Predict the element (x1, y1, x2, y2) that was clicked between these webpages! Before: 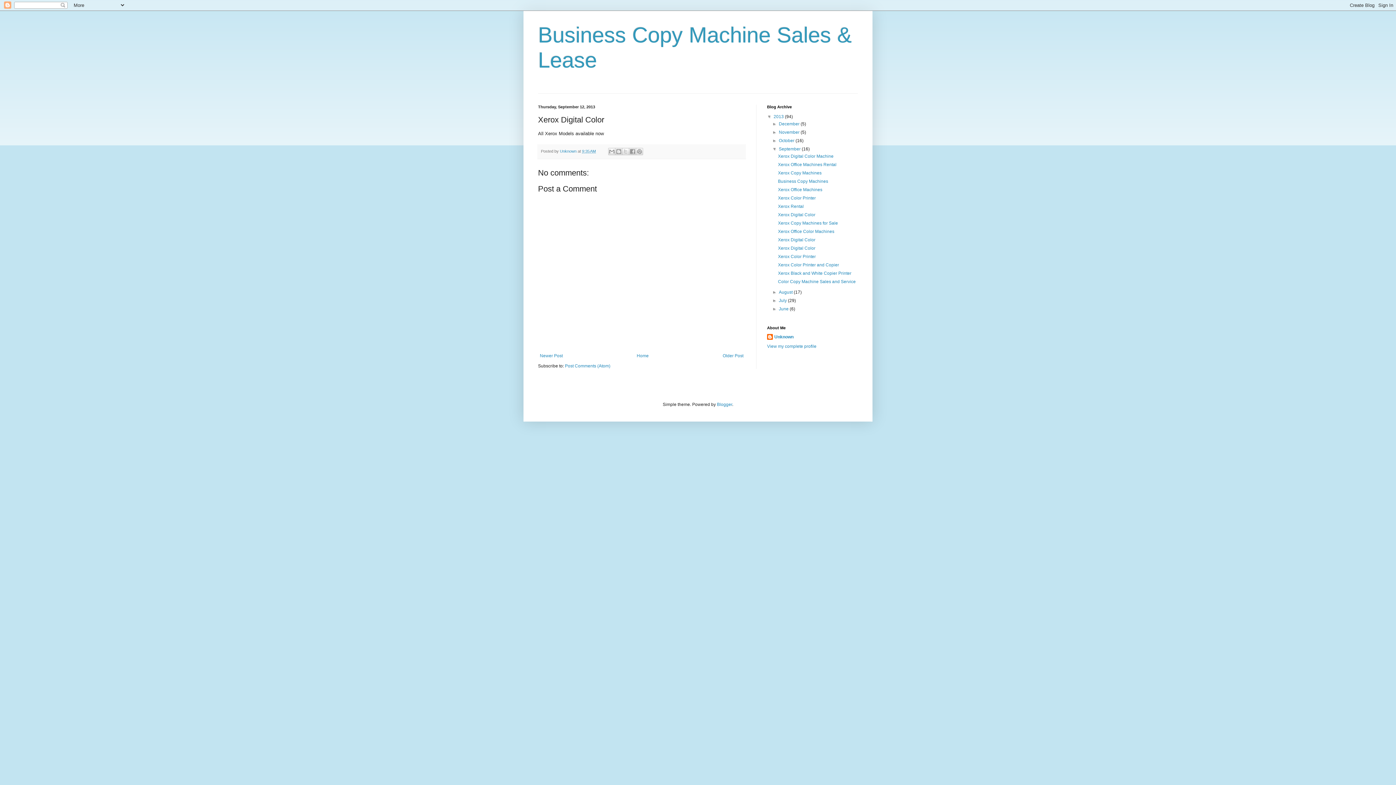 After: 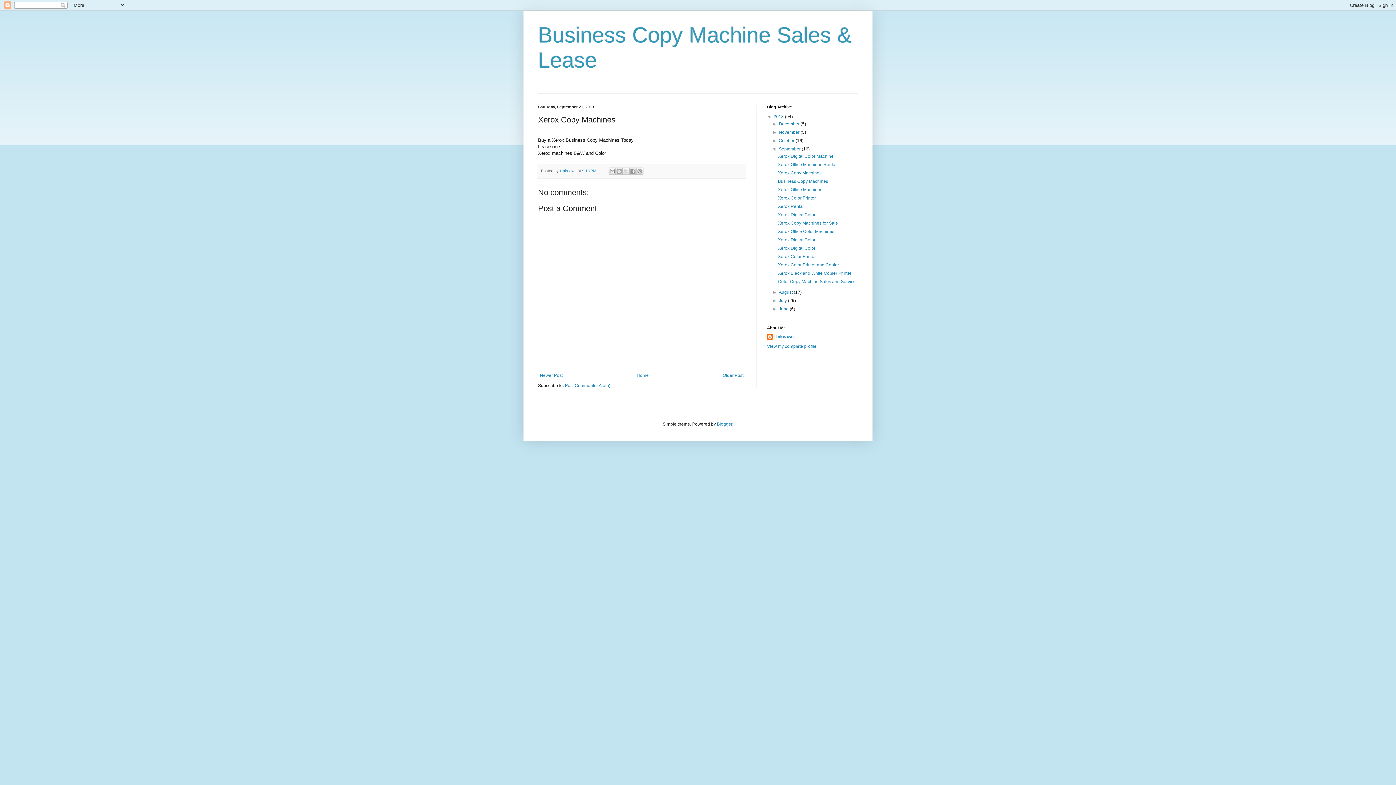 Action: label: Xerox Copy Machines bbox: (778, 170, 821, 175)